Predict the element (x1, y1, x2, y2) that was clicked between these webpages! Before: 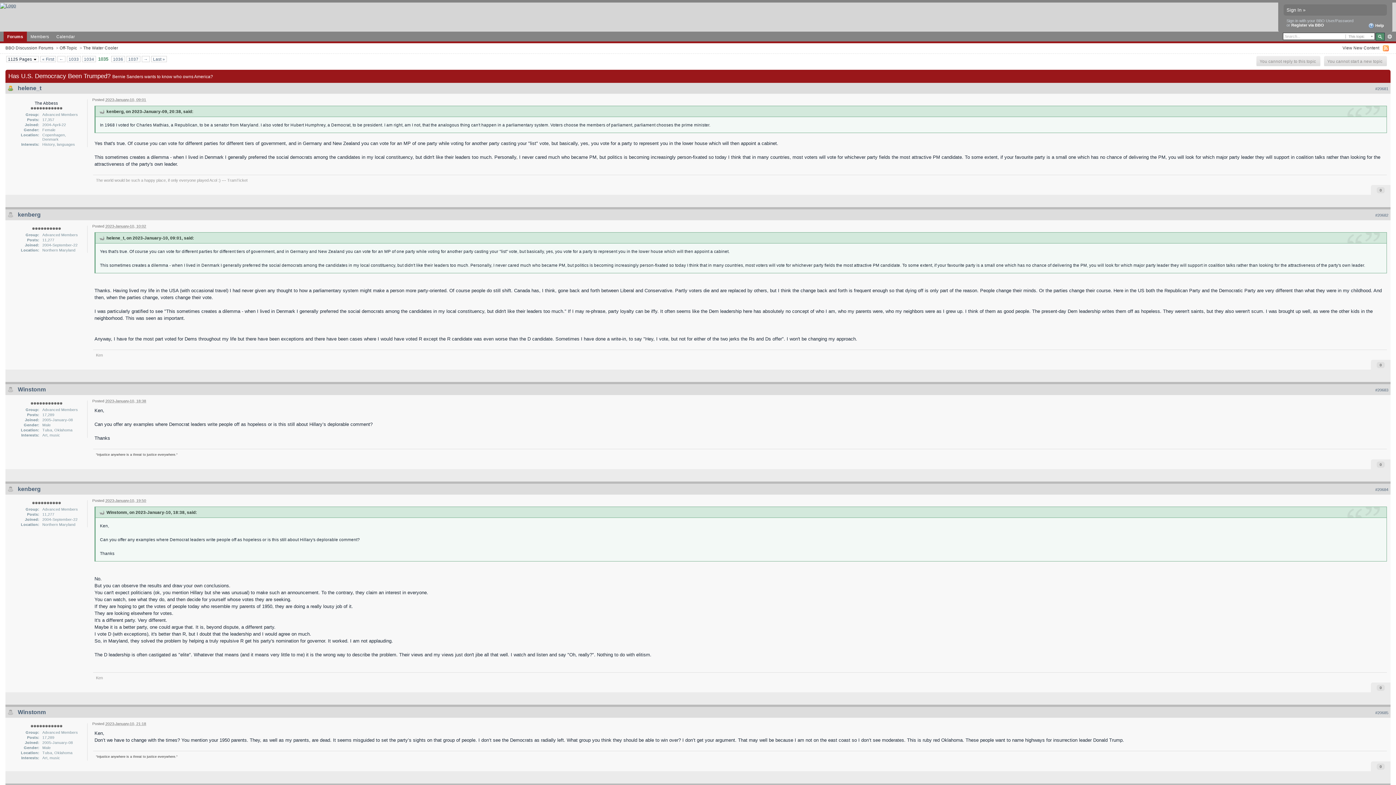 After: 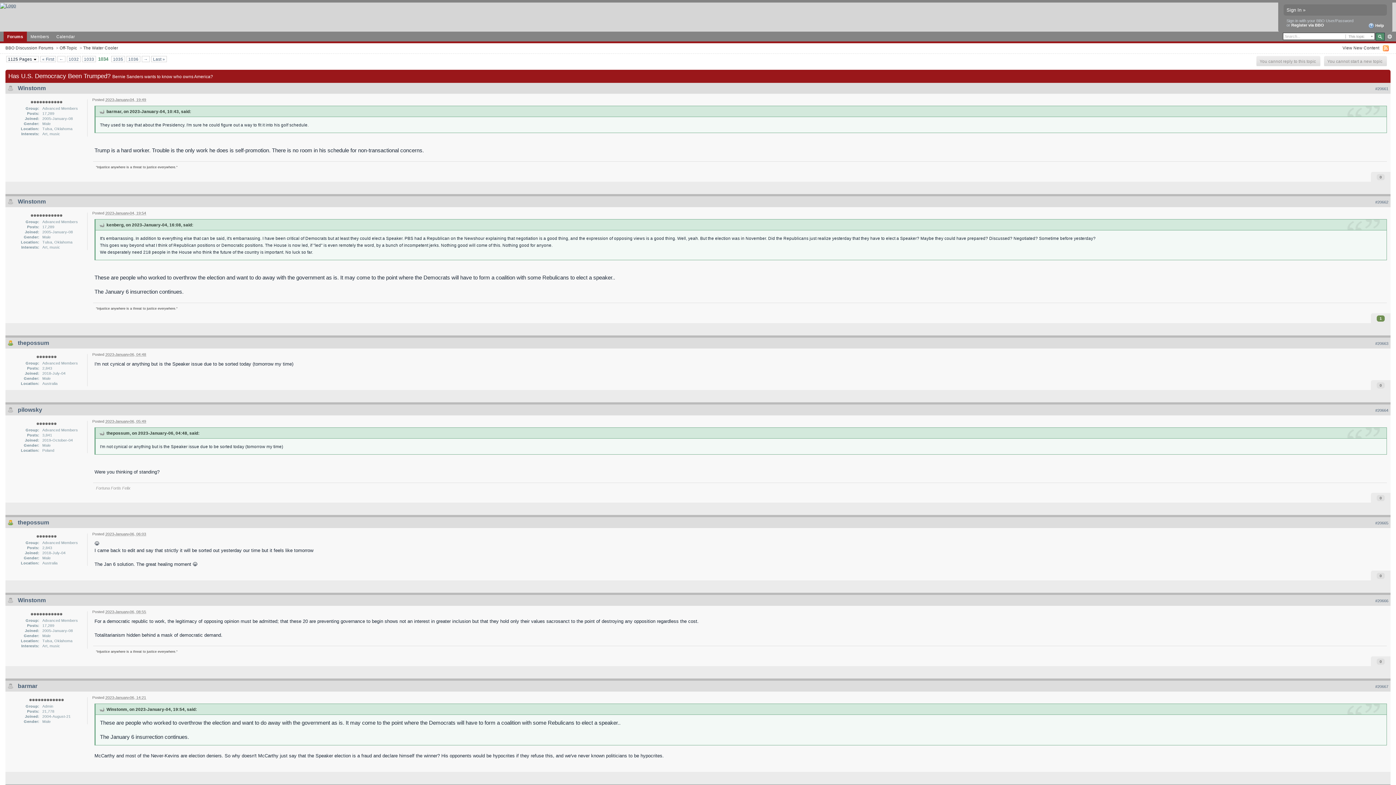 Action: bbox: (82, 56, 95, 61) label: 1034